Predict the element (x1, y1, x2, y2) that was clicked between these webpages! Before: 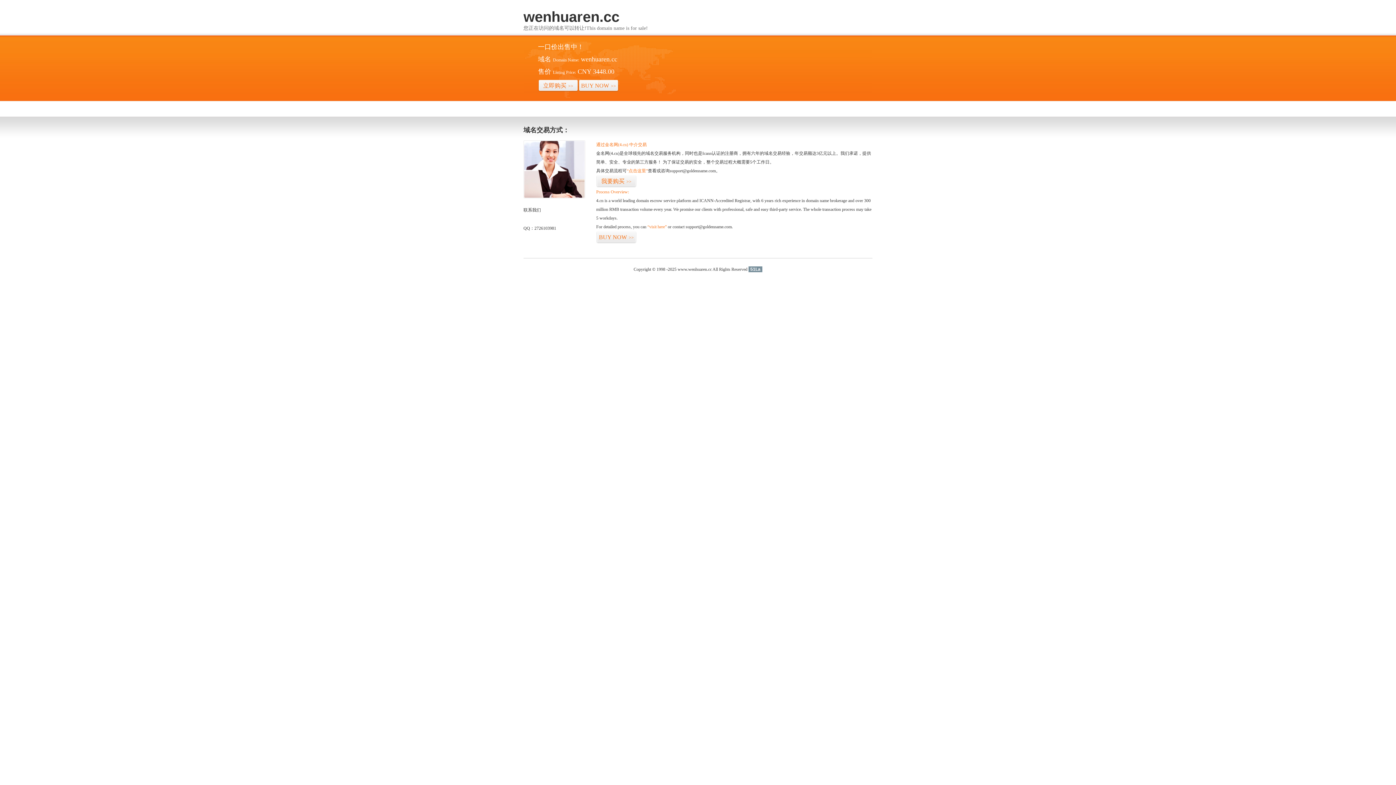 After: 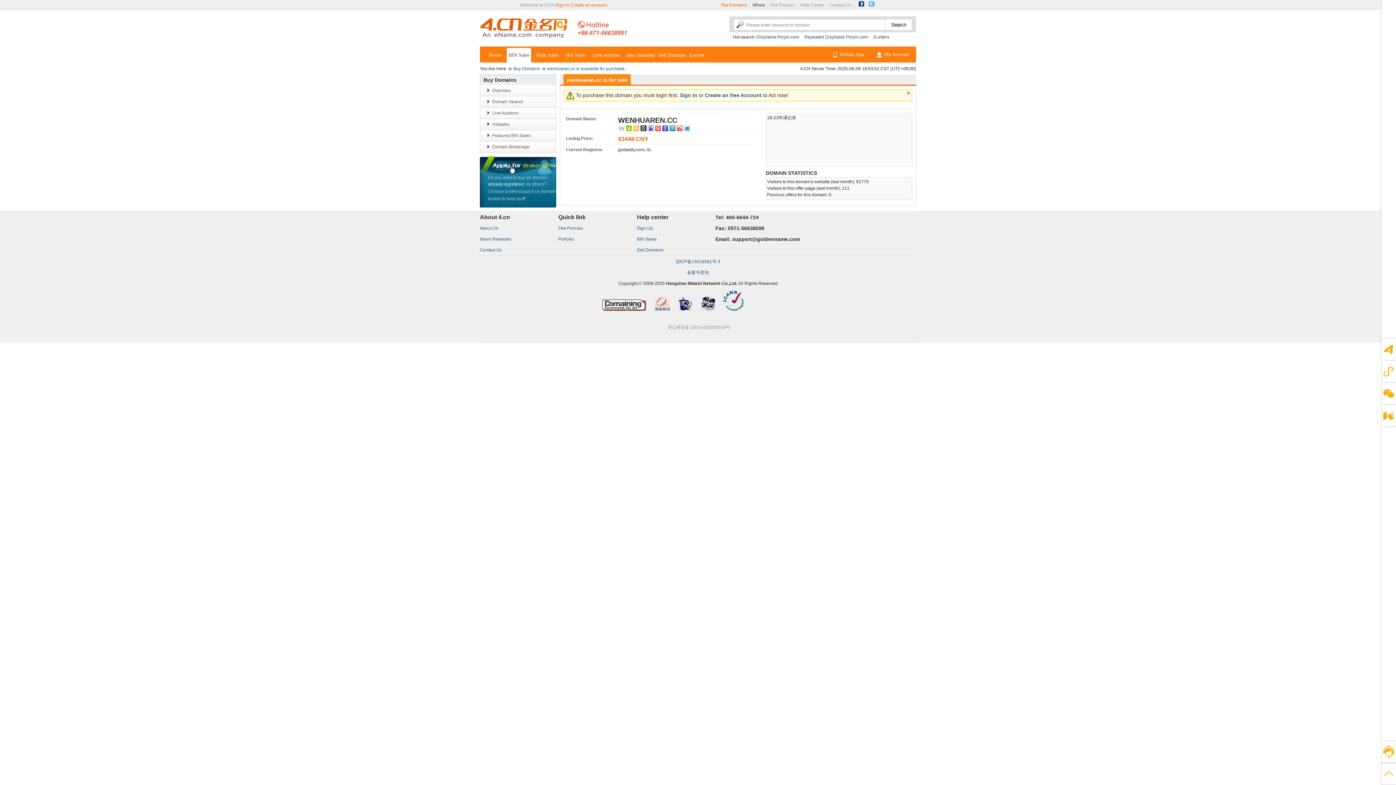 Action: bbox: (626, 168, 648, 173) label: “点击这里”